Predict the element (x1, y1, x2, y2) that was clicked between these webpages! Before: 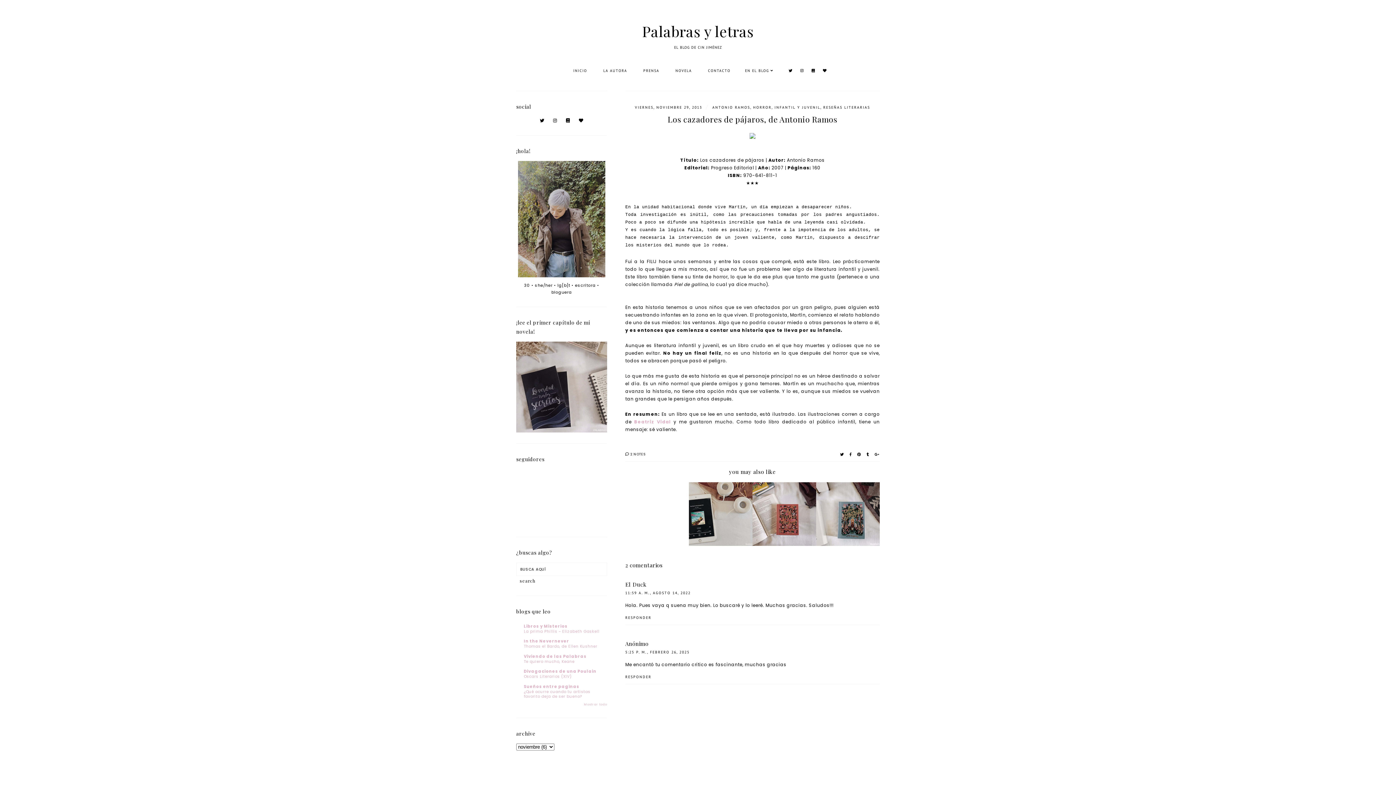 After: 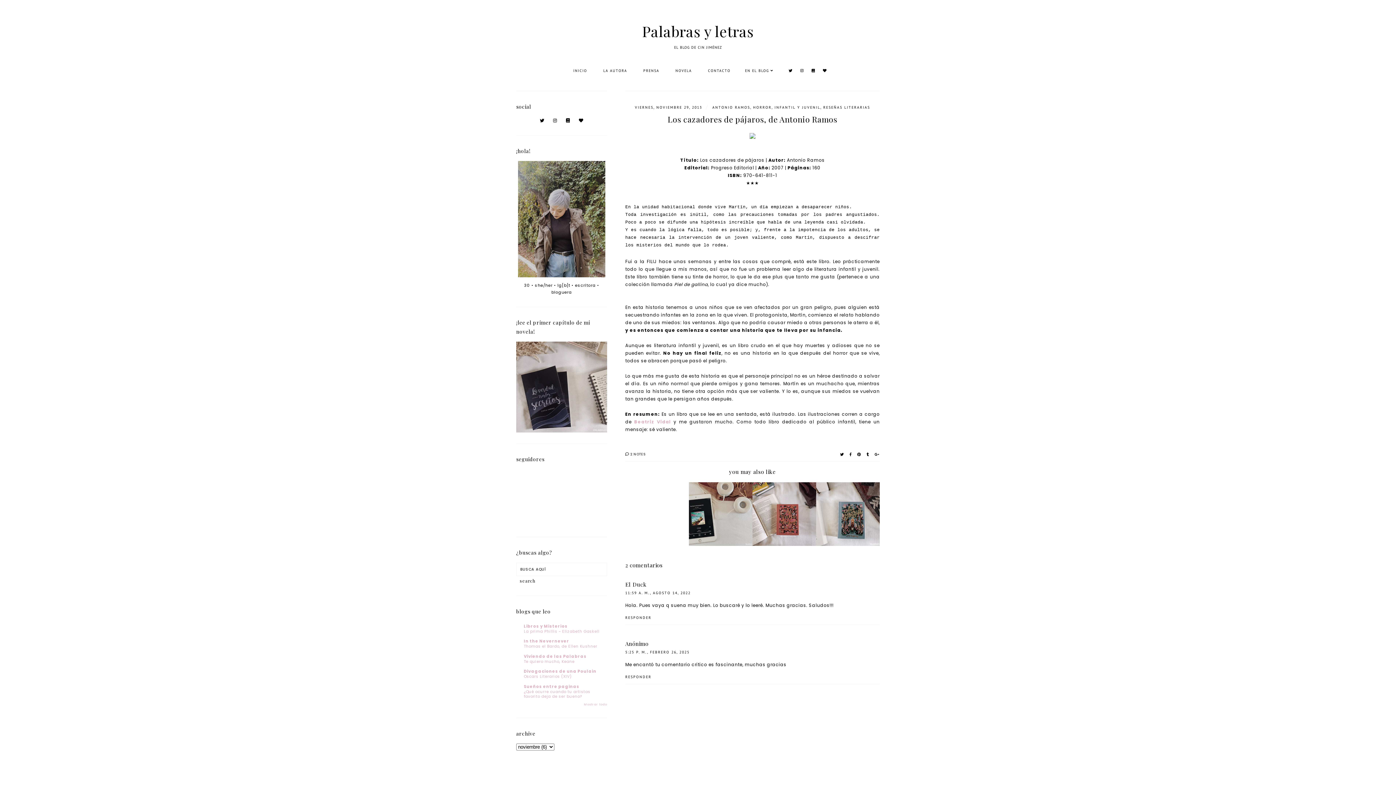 Action: bbox: (840, 452, 844, 457)